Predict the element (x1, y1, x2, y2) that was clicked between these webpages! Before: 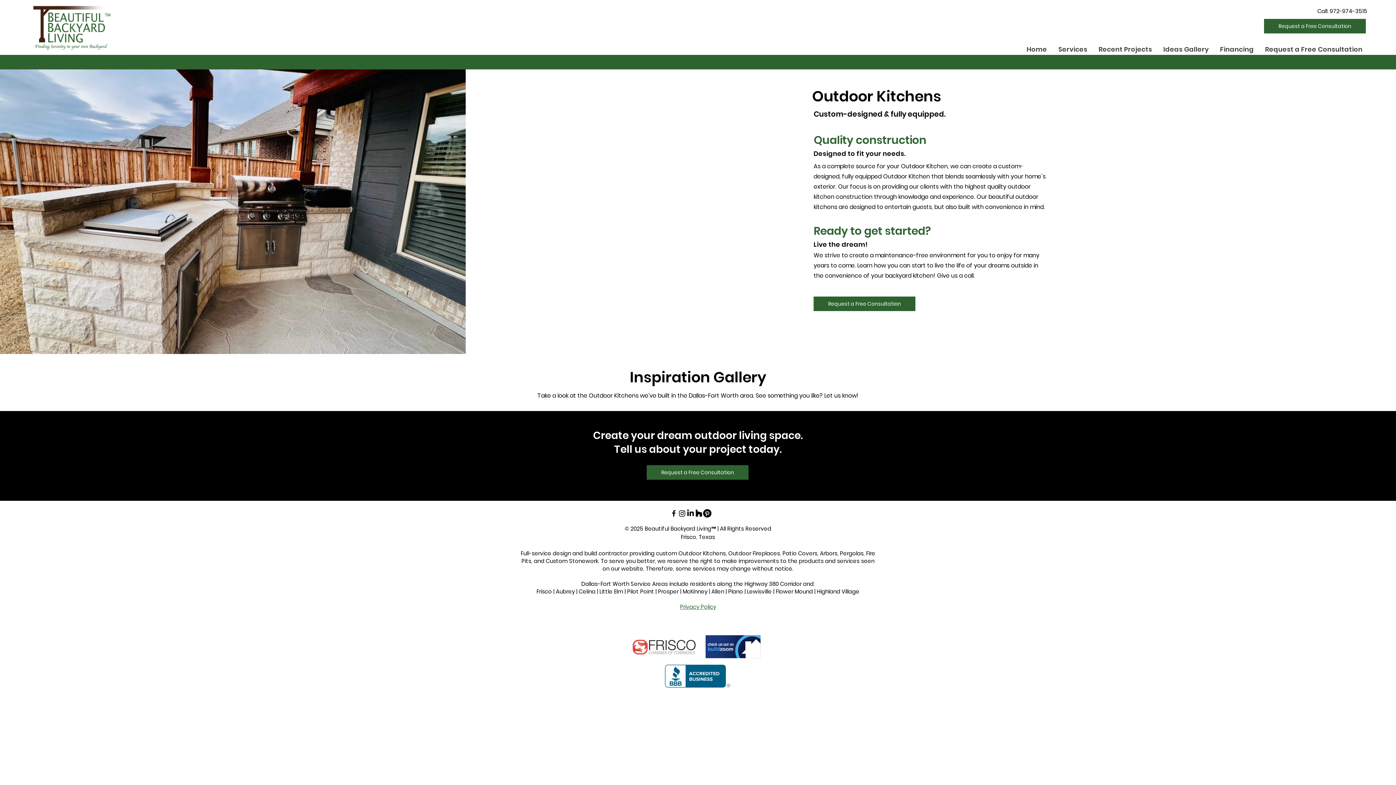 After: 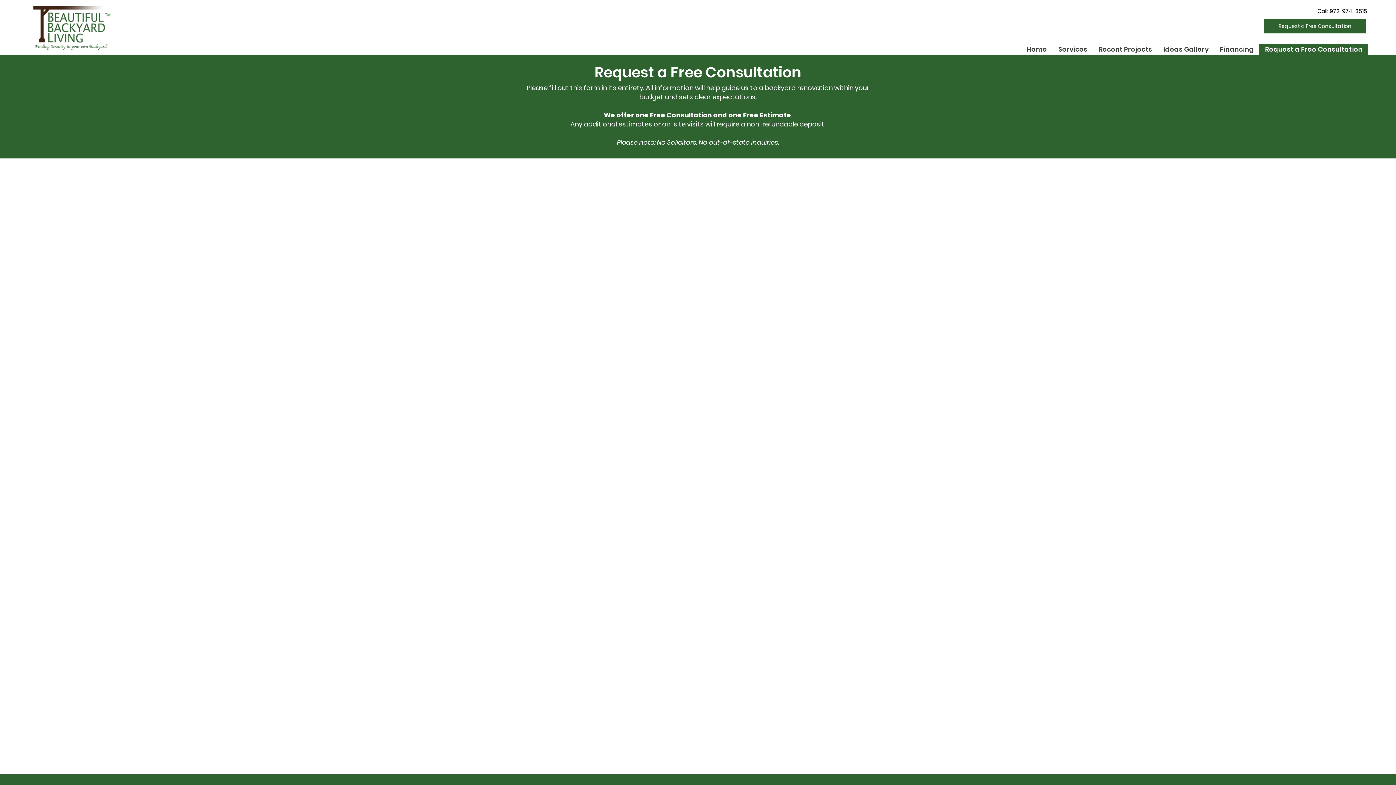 Action: label: Request a Free Consultation bbox: (646, 465, 748, 480)